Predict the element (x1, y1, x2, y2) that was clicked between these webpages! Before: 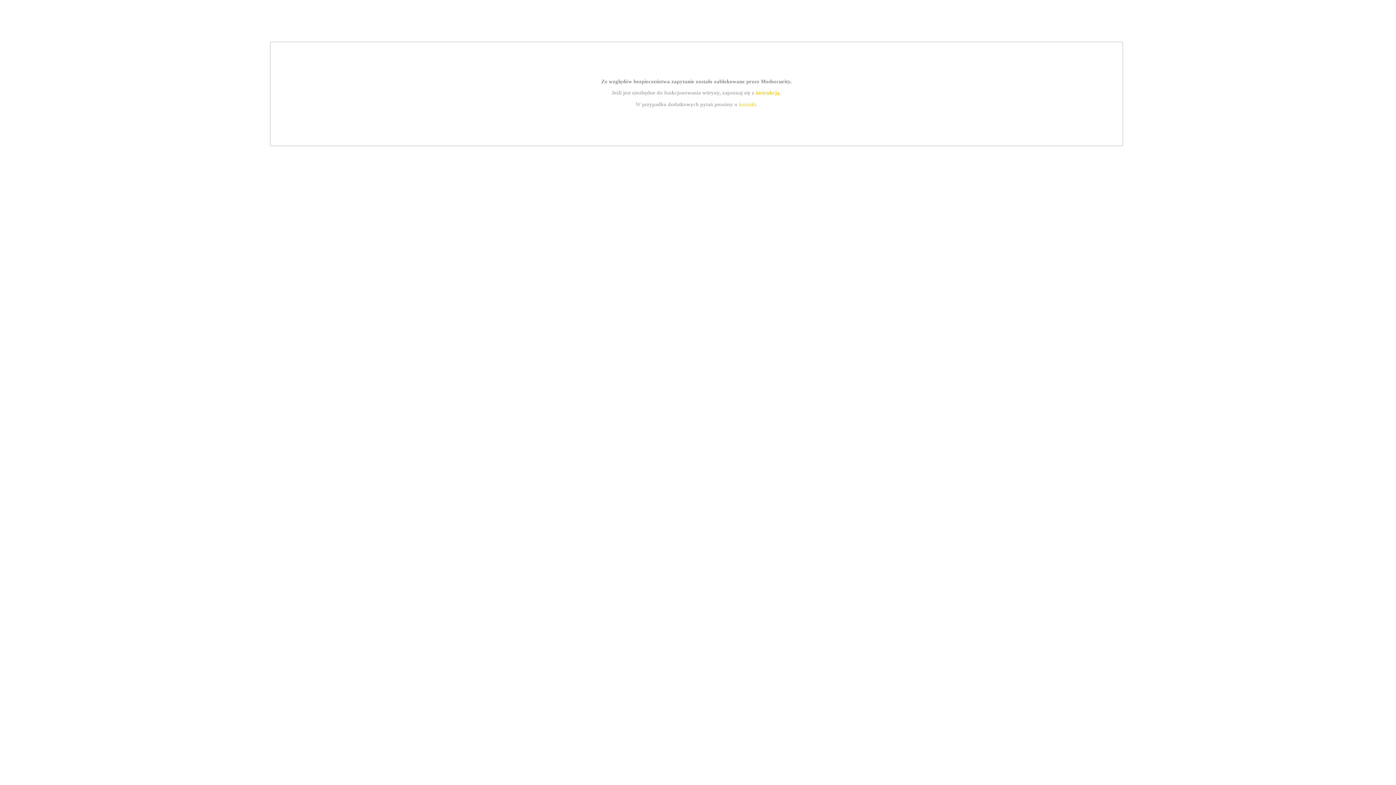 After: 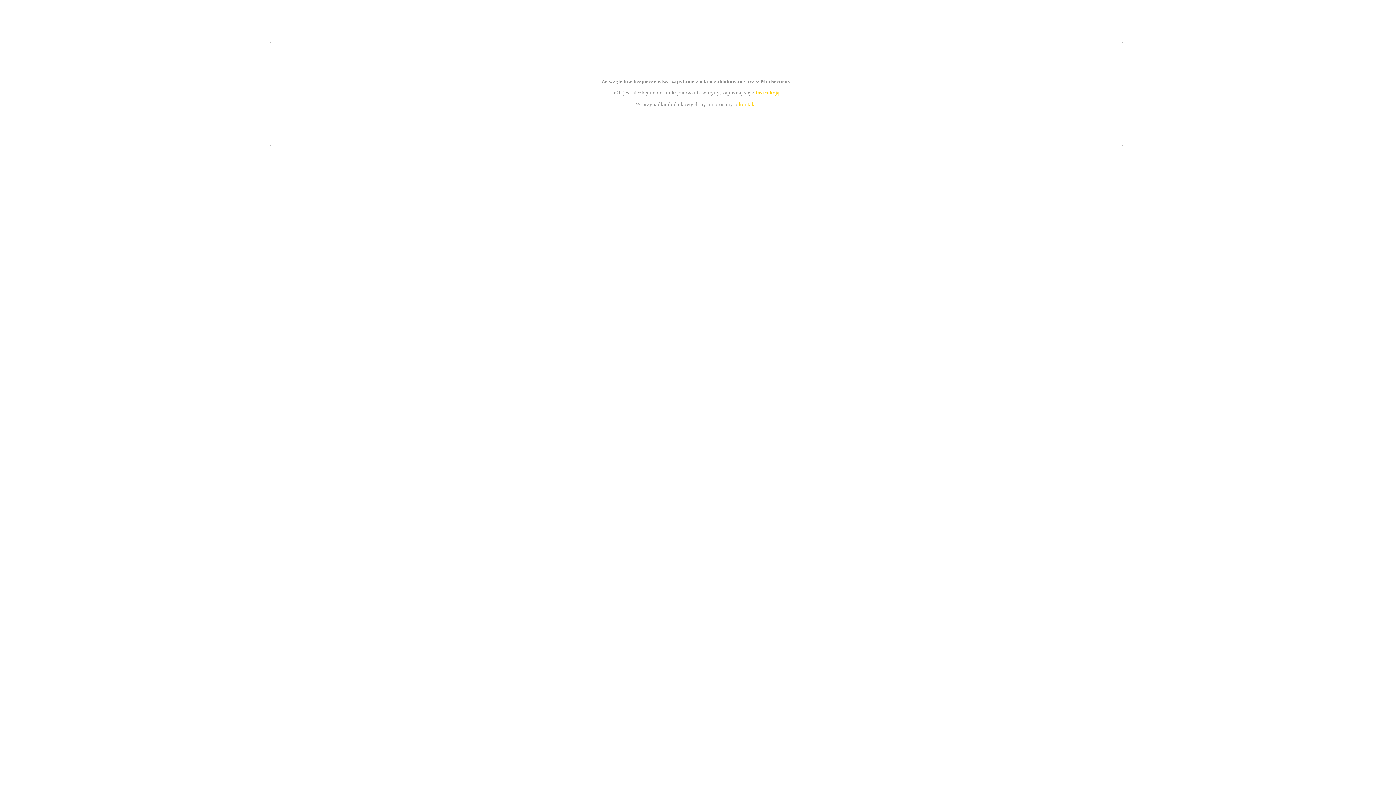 Action: label: kontakt bbox: (739, 101, 756, 107)